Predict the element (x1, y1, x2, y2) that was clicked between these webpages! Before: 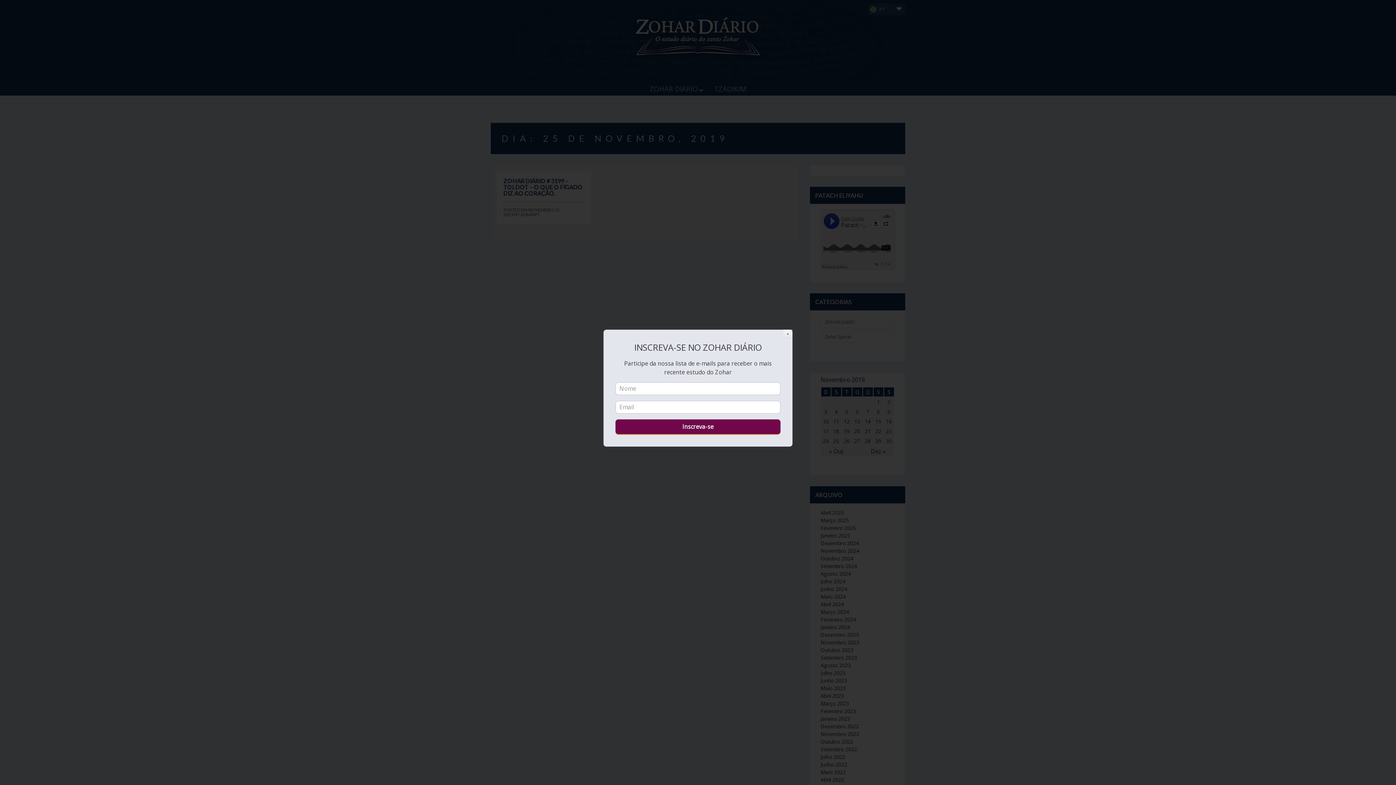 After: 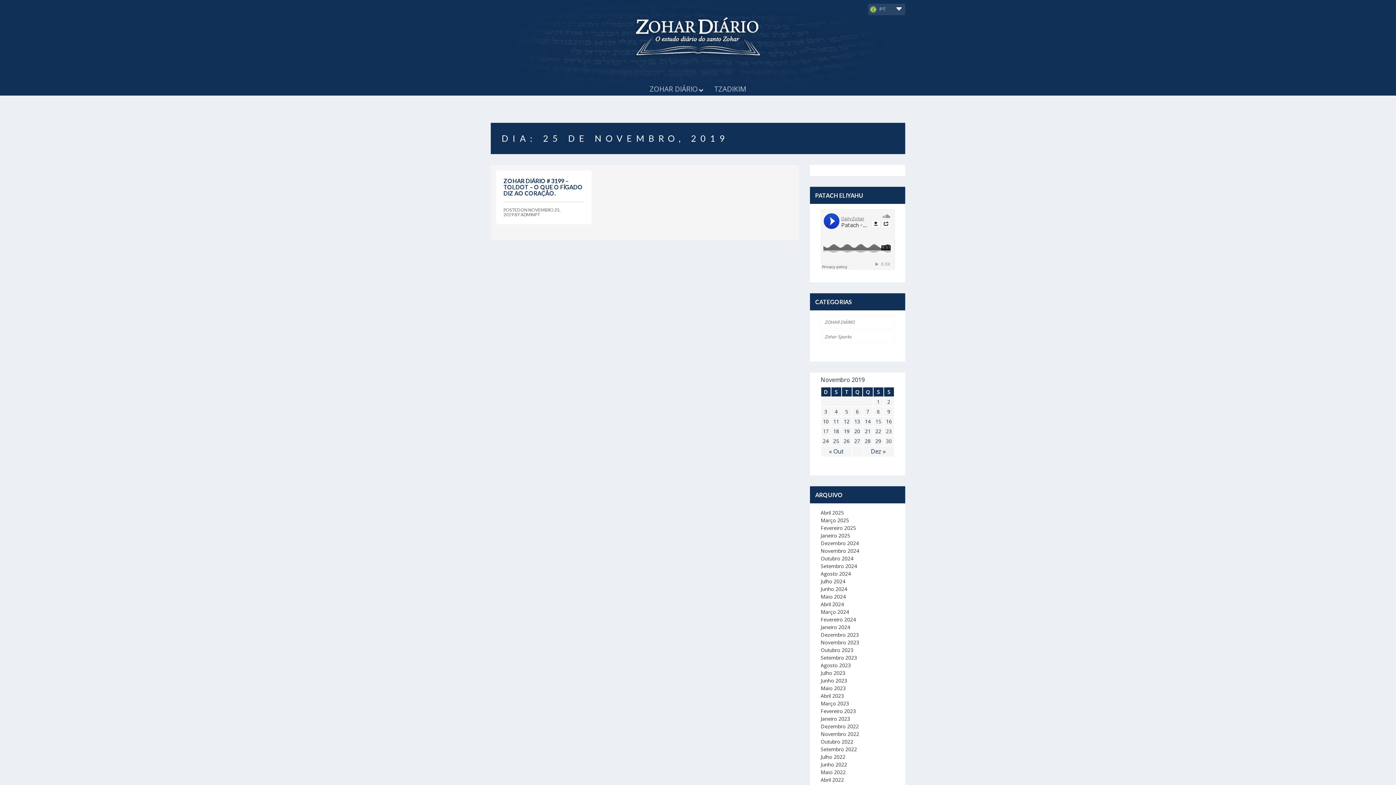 Action: bbox: (783, 329, 792, 338) label: Close